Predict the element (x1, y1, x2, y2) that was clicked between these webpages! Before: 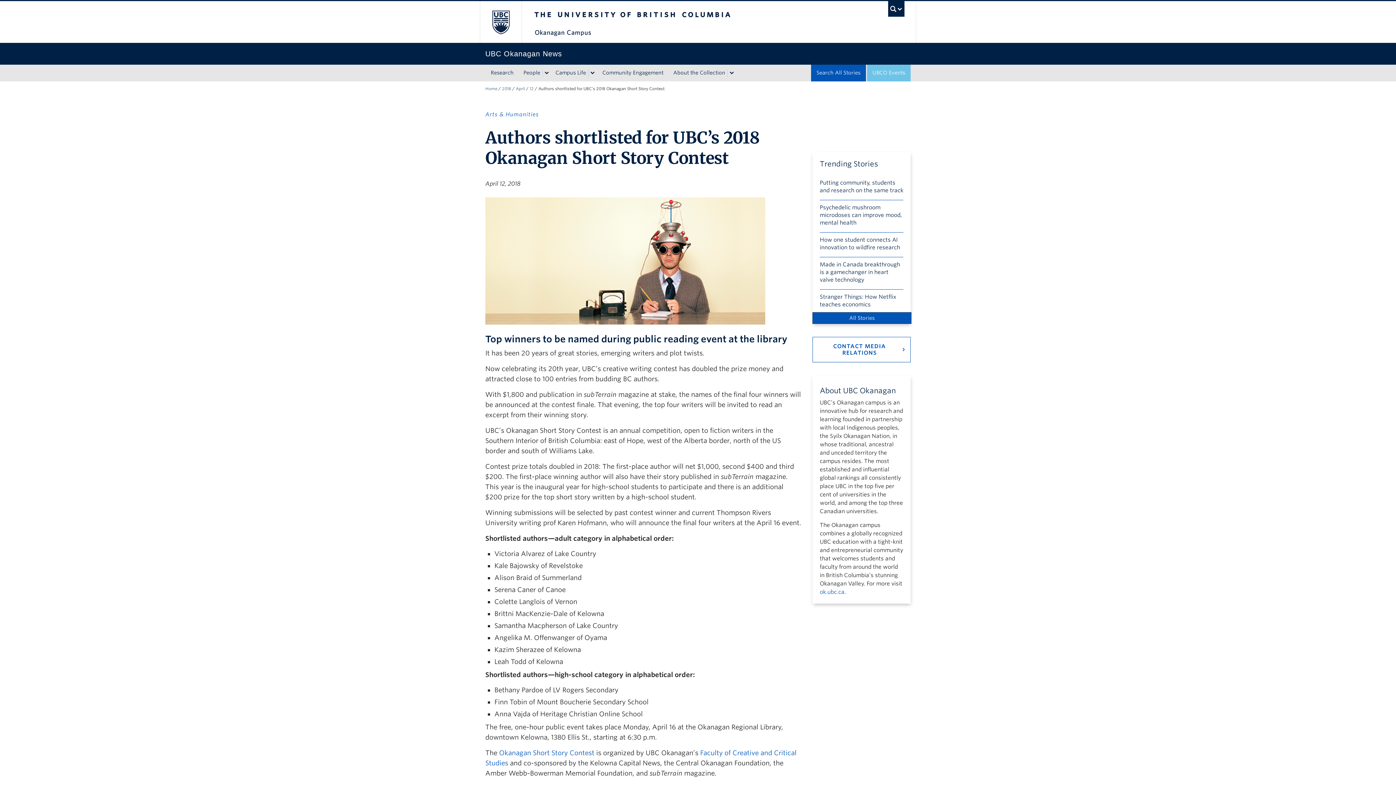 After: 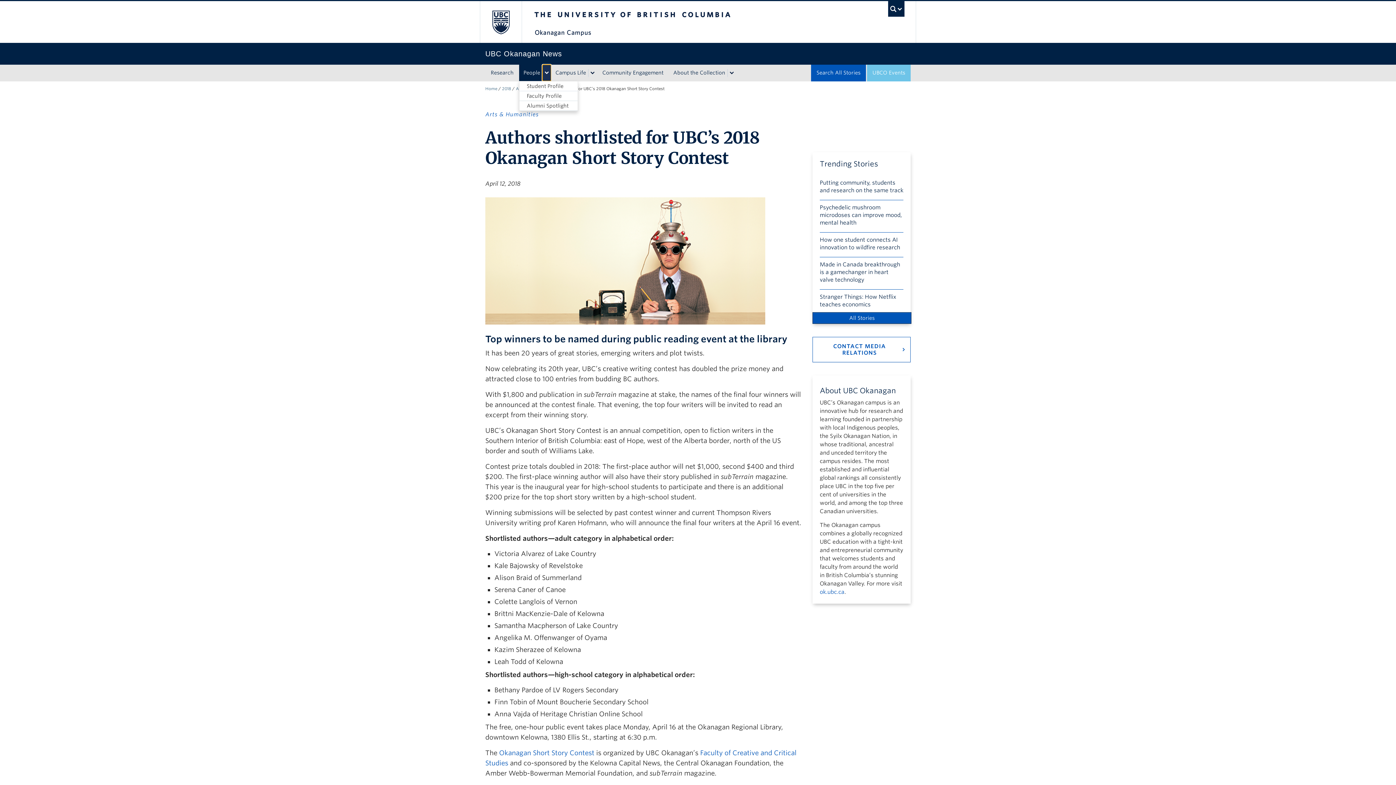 Action: bbox: (542, 68, 551, 76)